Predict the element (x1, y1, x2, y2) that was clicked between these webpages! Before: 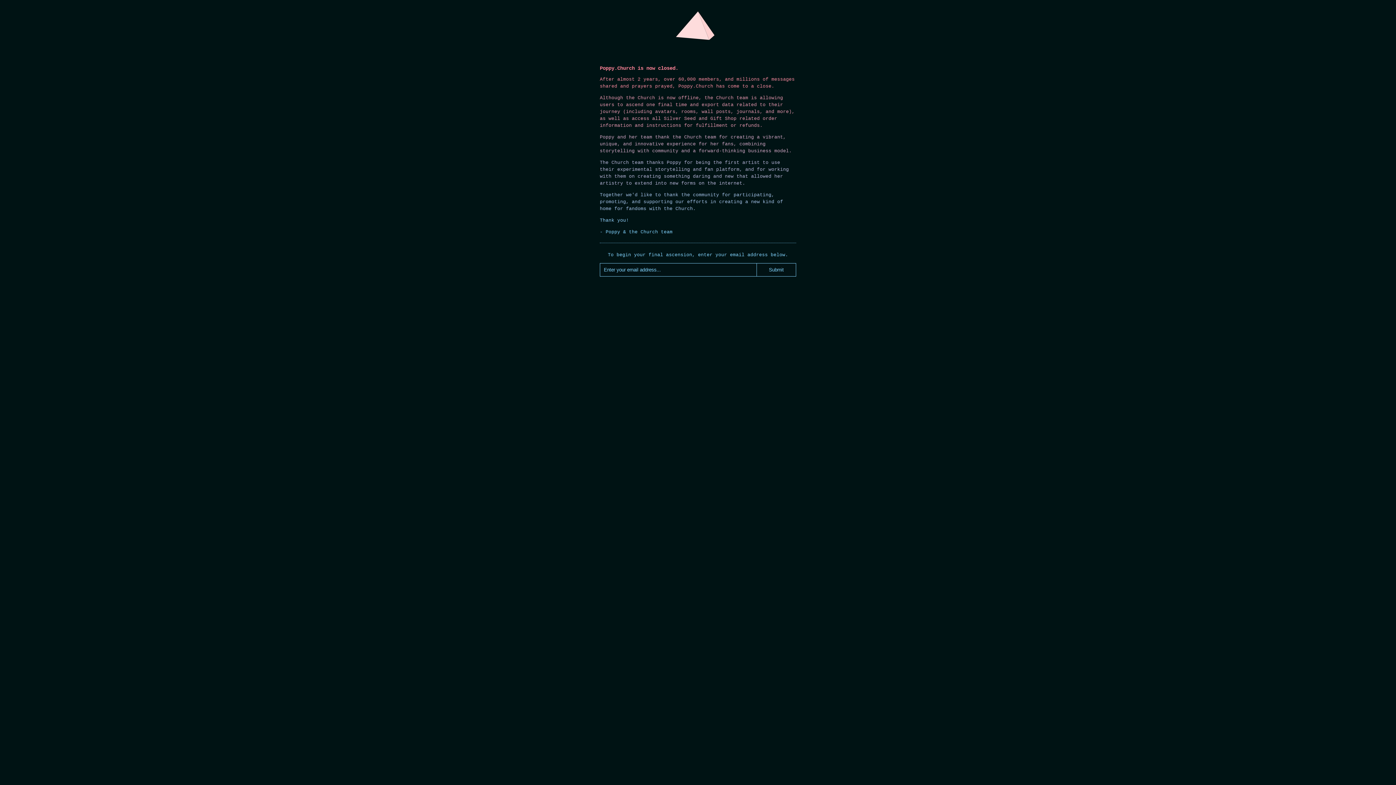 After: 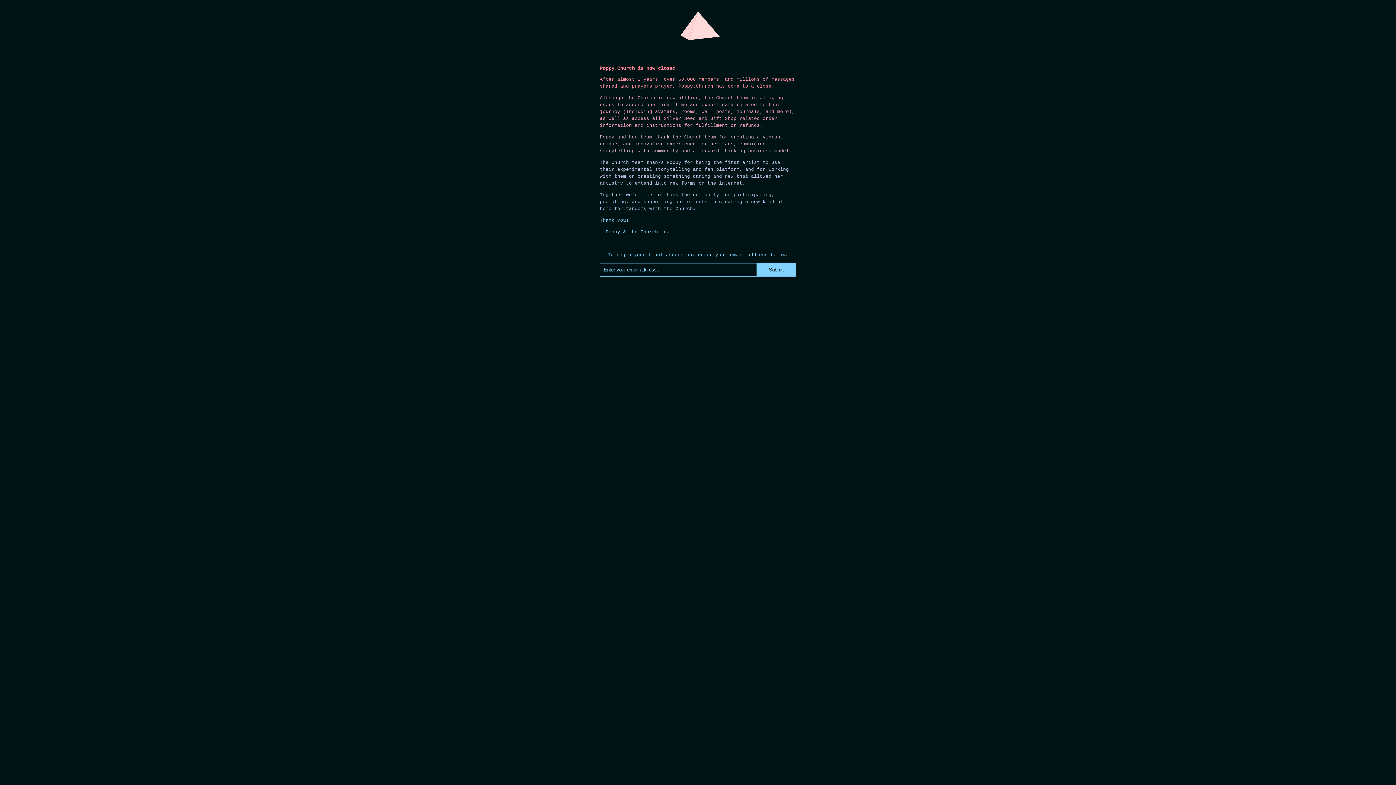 Action: bbox: (757, 263, 796, 276) label: Submit